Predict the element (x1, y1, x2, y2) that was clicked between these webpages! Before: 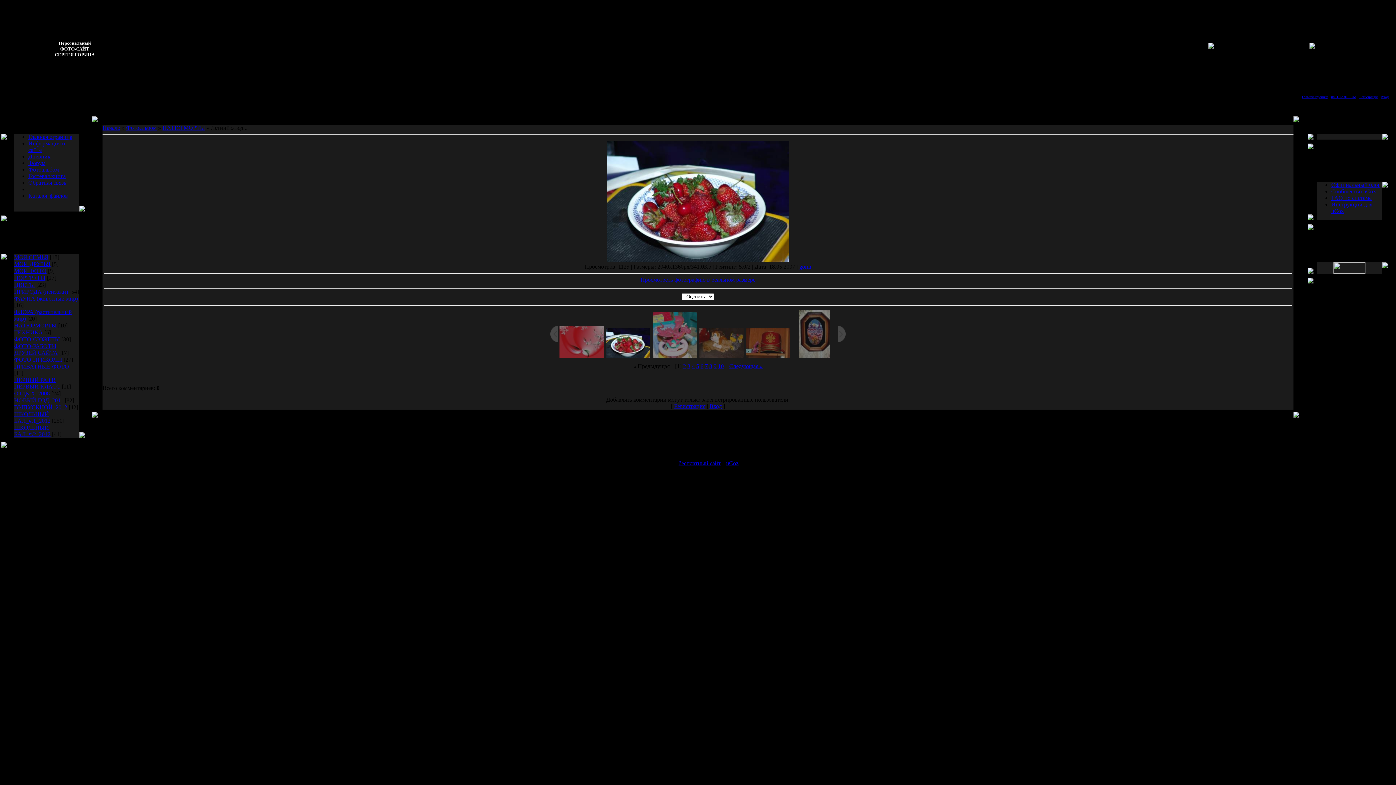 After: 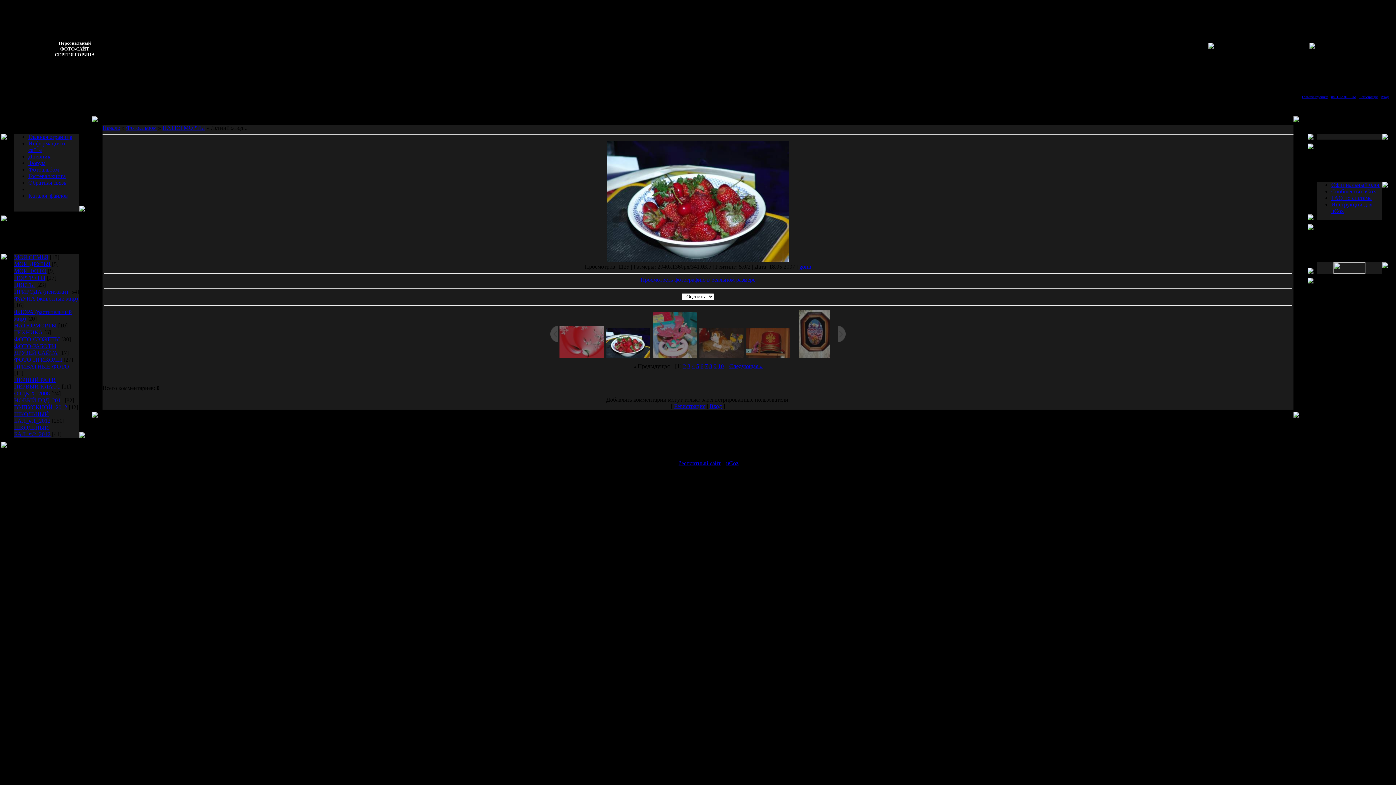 Action: bbox: (799, 263, 811, 269) label: gorin